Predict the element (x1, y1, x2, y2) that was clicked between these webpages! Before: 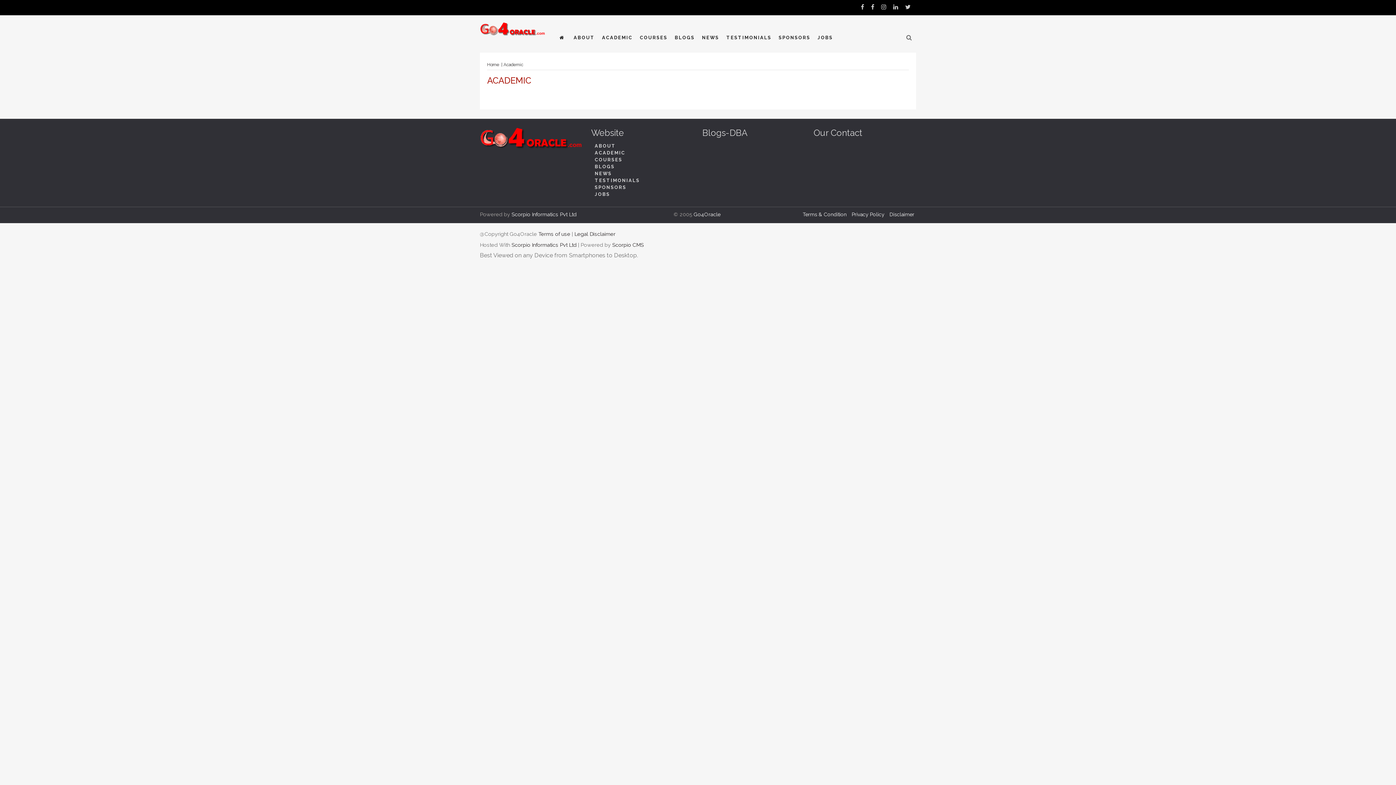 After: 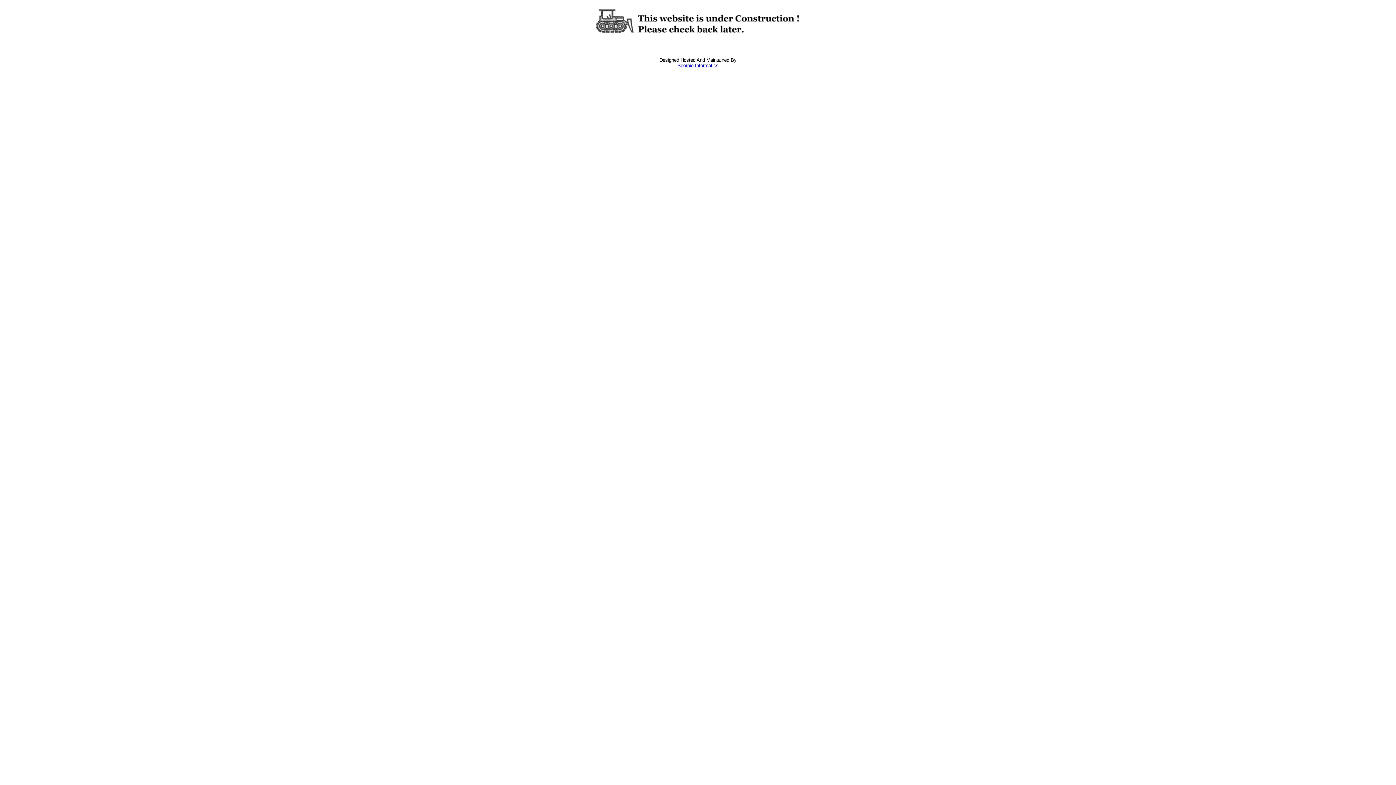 Action: bbox: (511, 241, 576, 248) label: Scorpio Informatics Pvt Ltd